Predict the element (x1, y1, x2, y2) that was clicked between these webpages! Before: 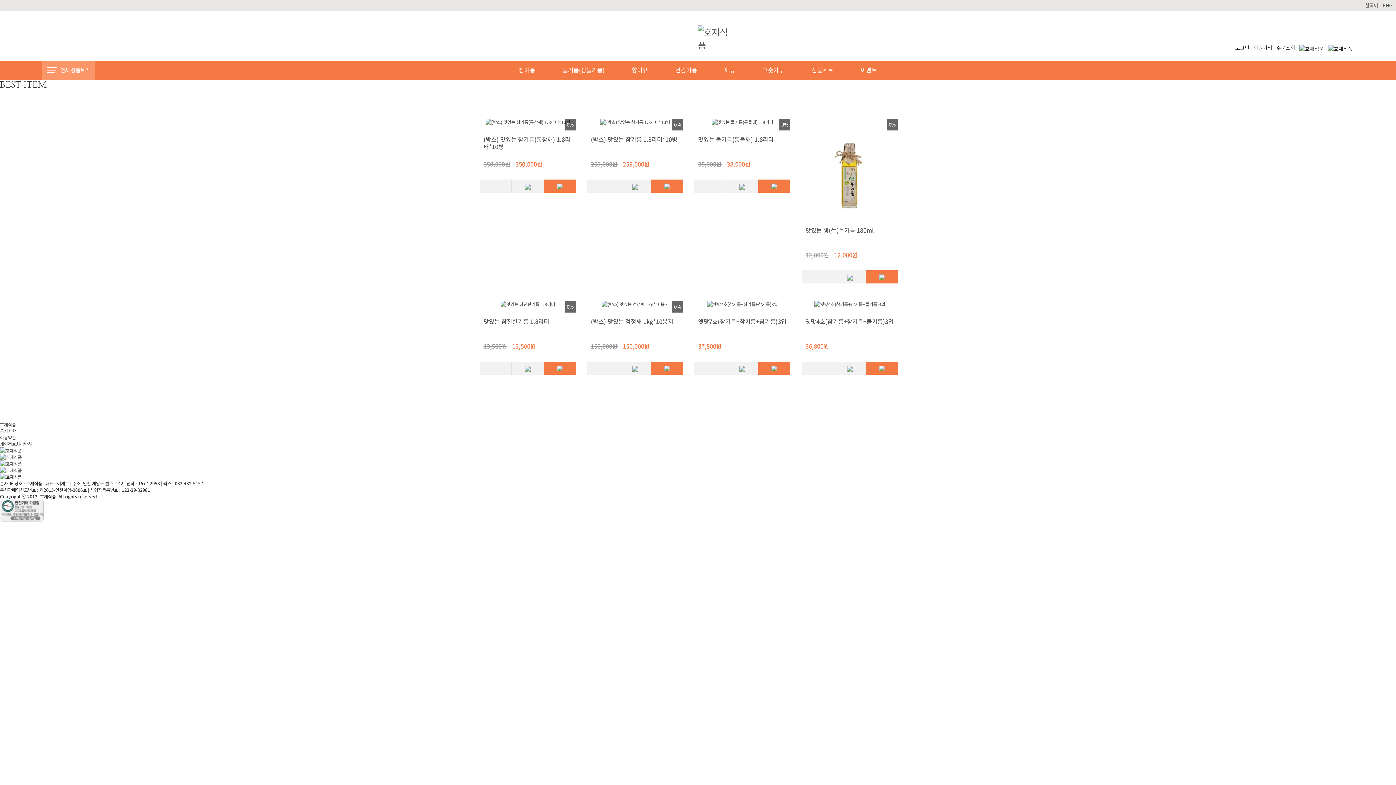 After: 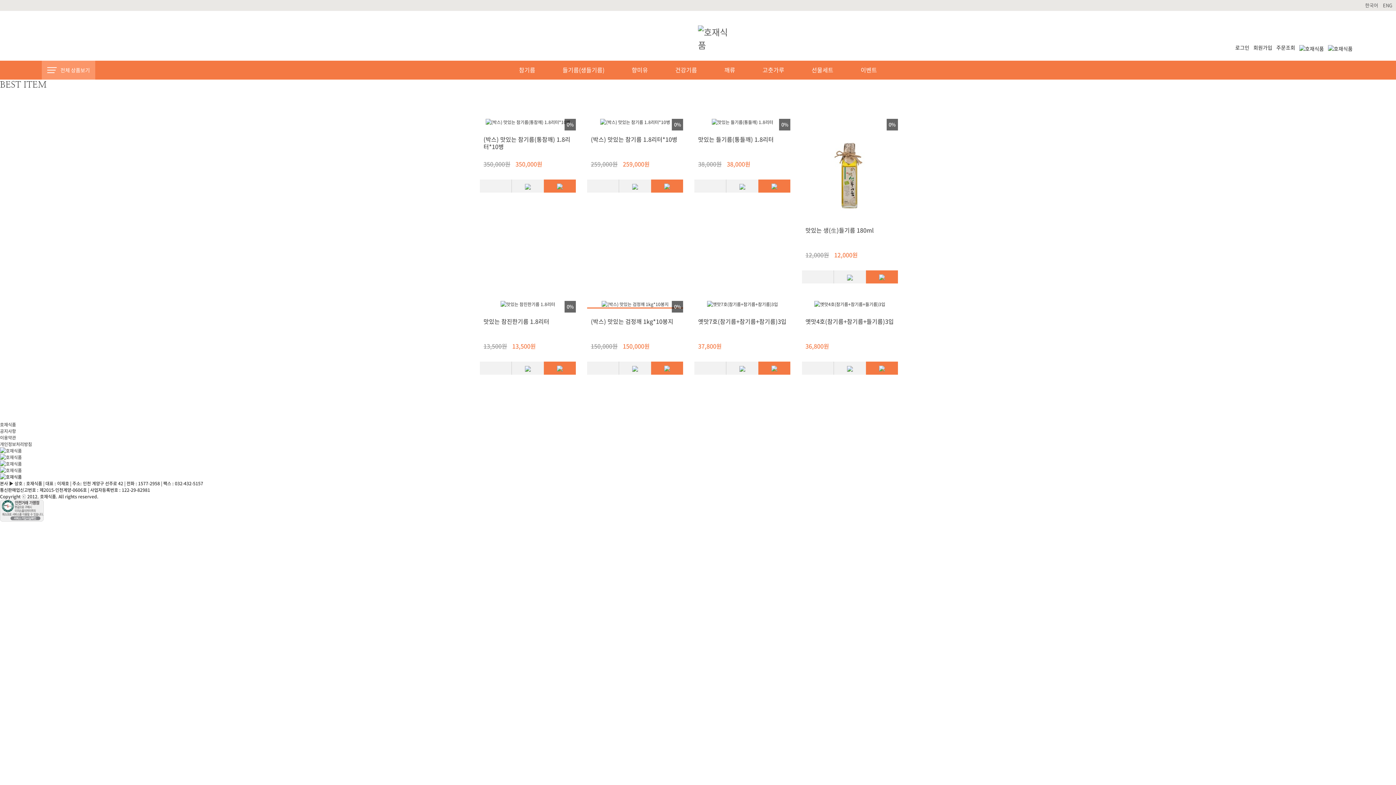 Action: bbox: (587, 361, 619, 374)